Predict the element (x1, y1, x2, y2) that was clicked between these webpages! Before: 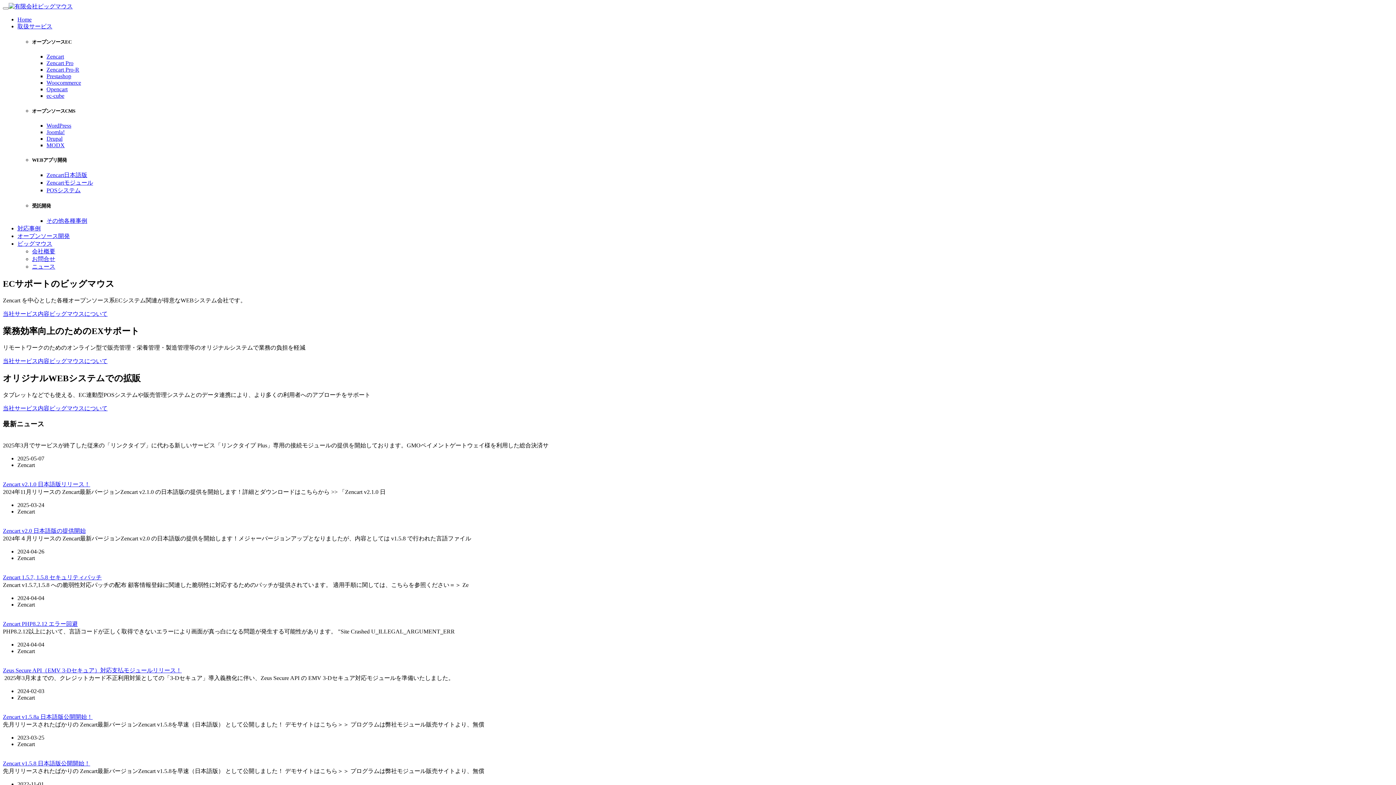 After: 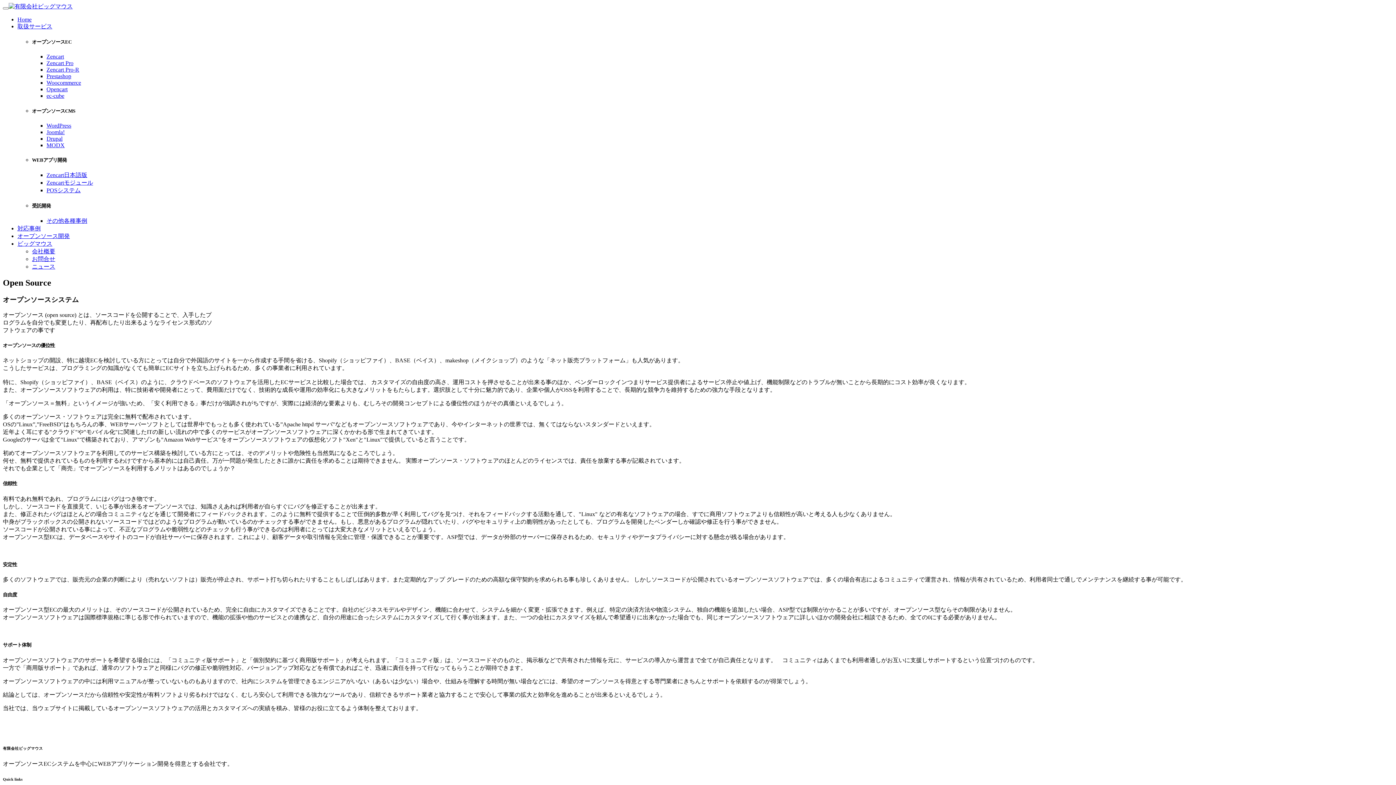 Action: bbox: (17, 233, 69, 239) label: オープンソース開発